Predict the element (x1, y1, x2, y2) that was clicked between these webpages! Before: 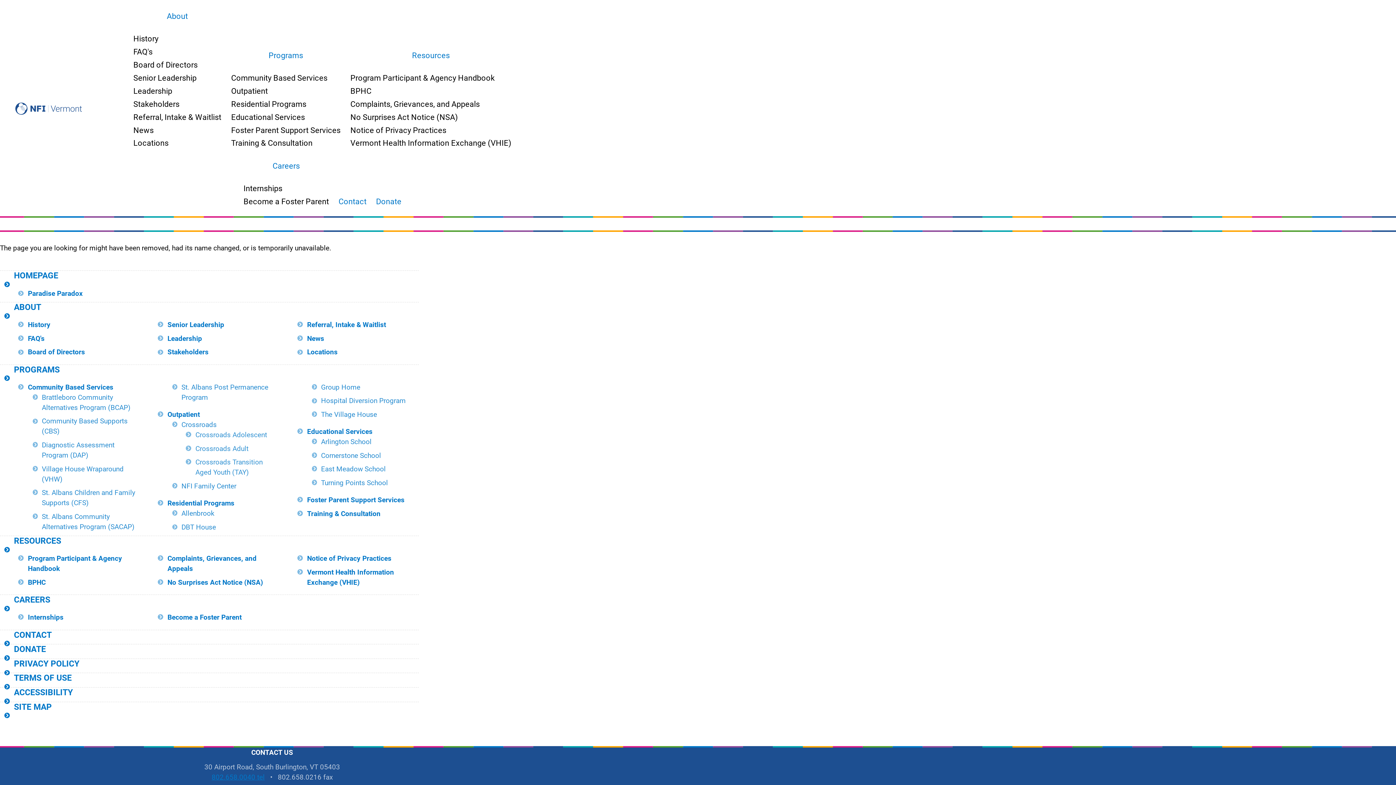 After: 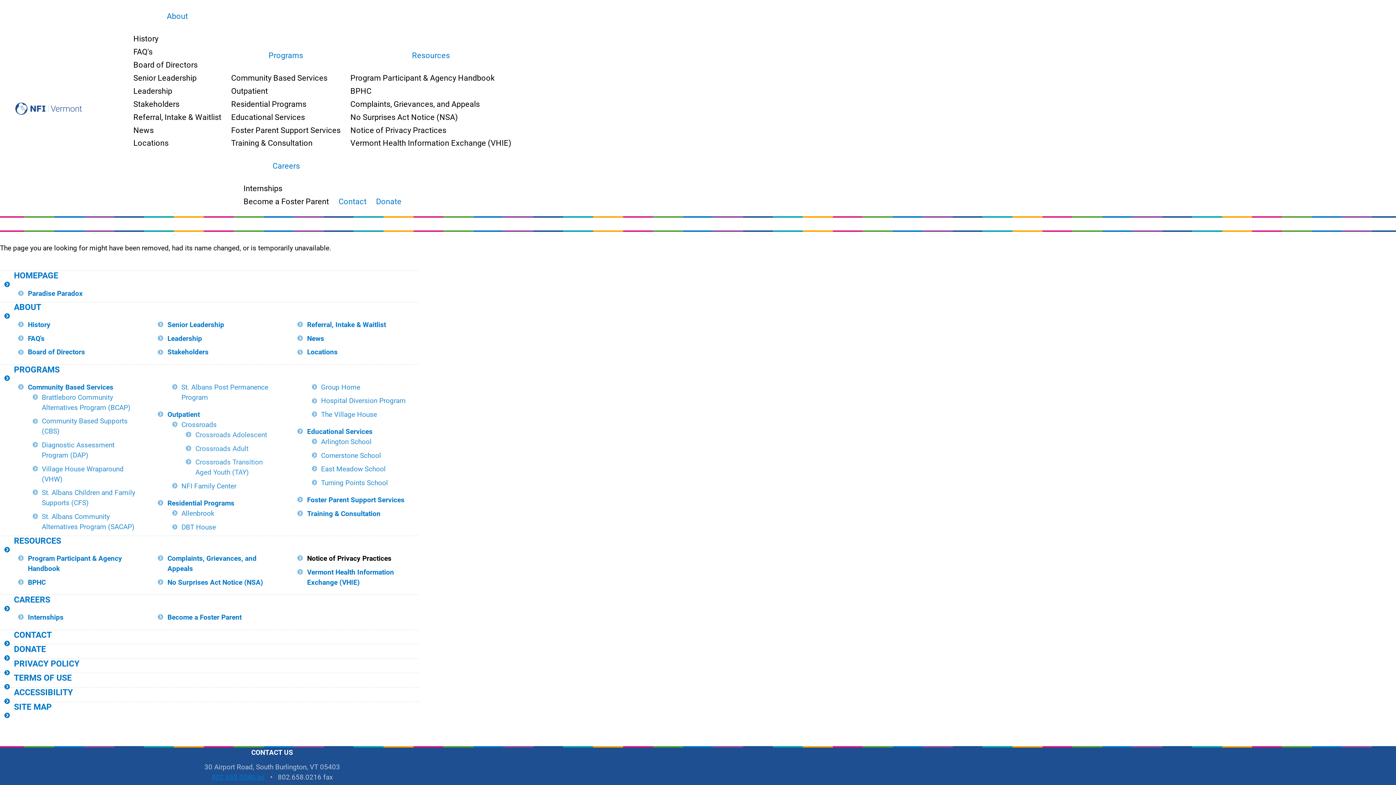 Action: bbox: (307, 554, 391, 563) label: Notice of Privacy Practices